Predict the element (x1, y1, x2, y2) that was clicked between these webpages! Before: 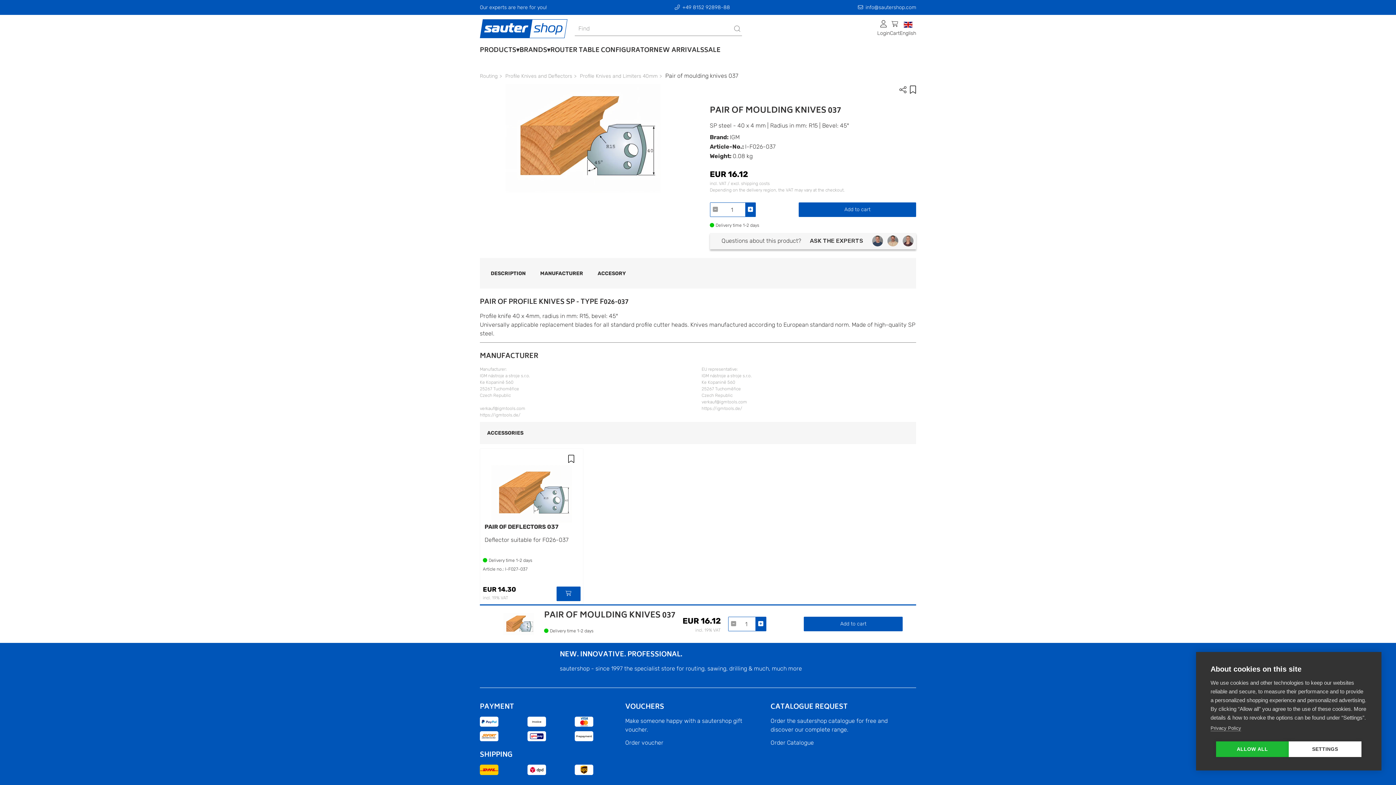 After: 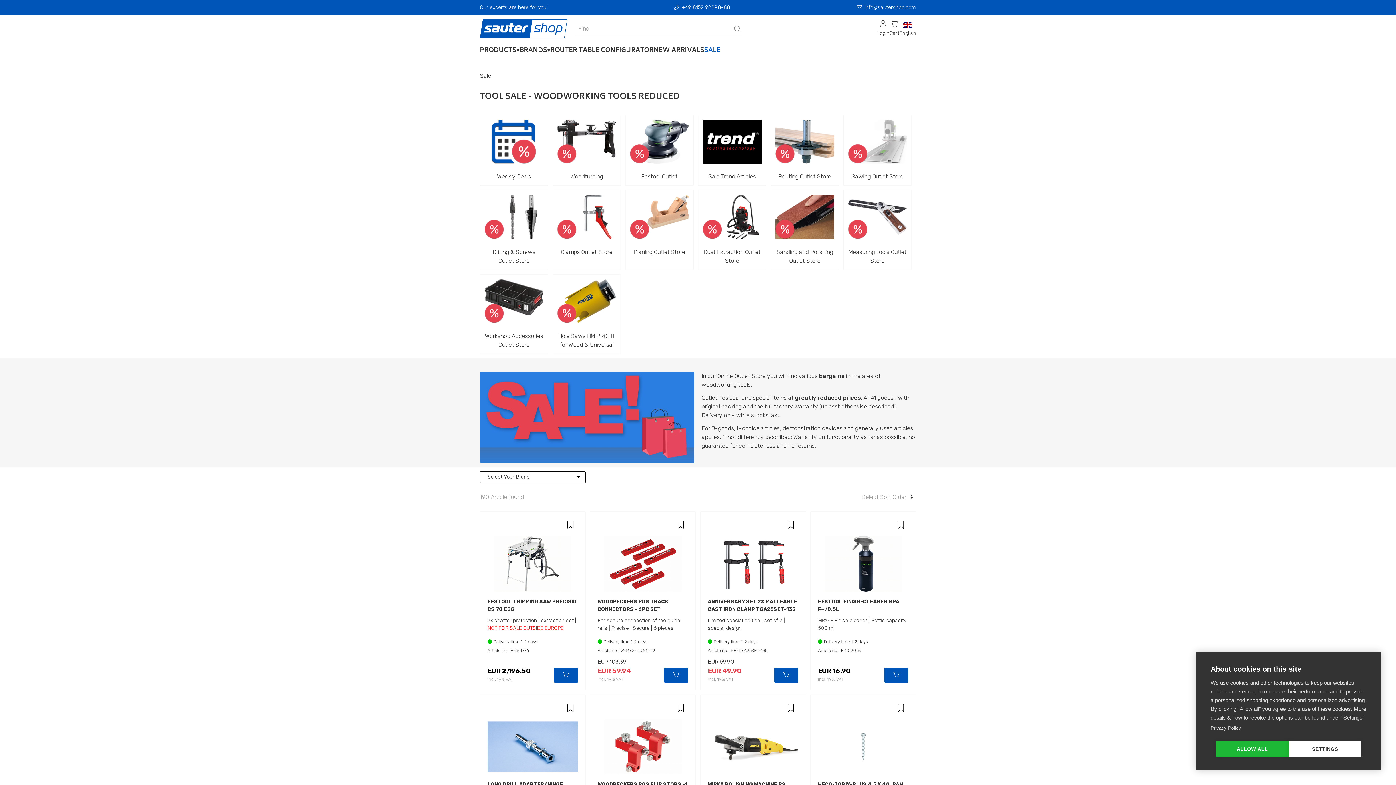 Action: bbox: (704, 41, 720, 59) label: SALE